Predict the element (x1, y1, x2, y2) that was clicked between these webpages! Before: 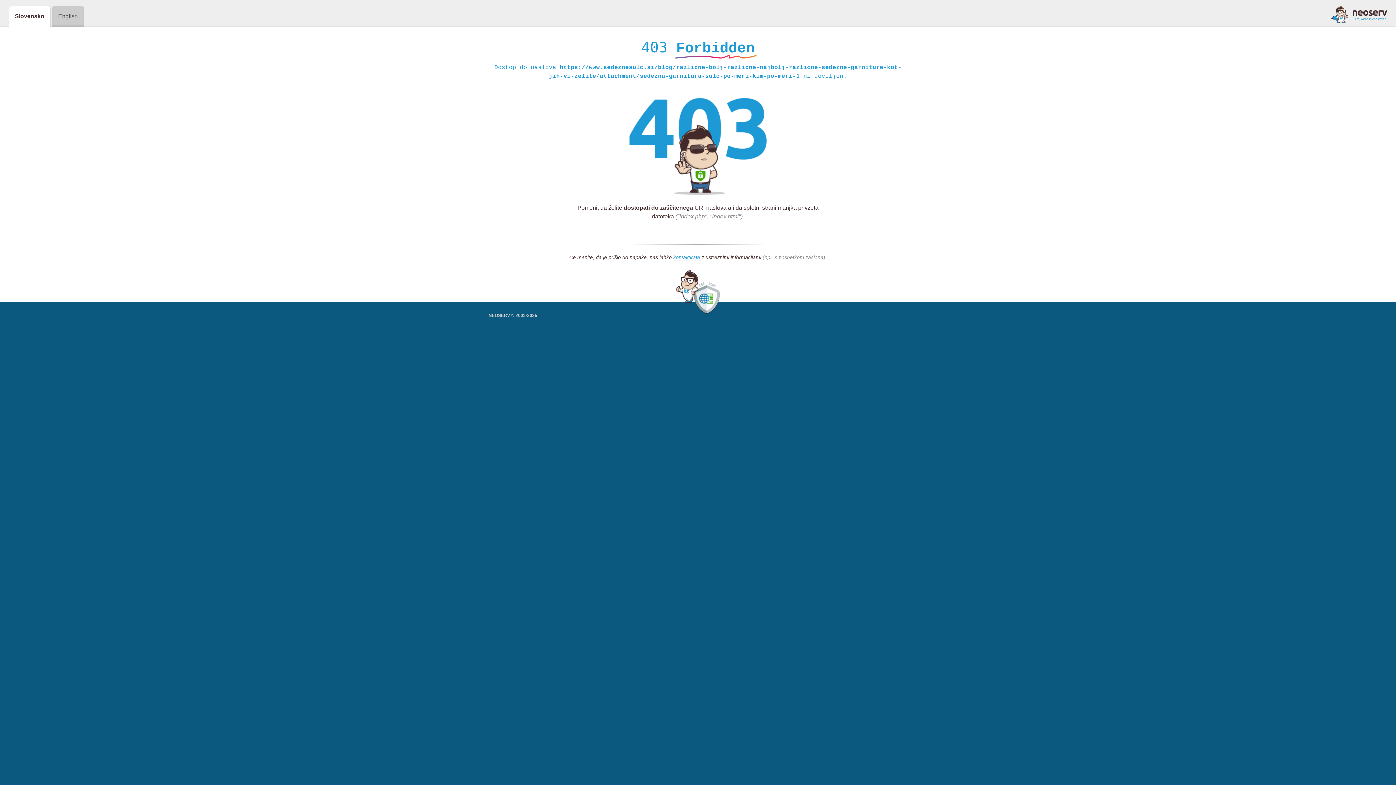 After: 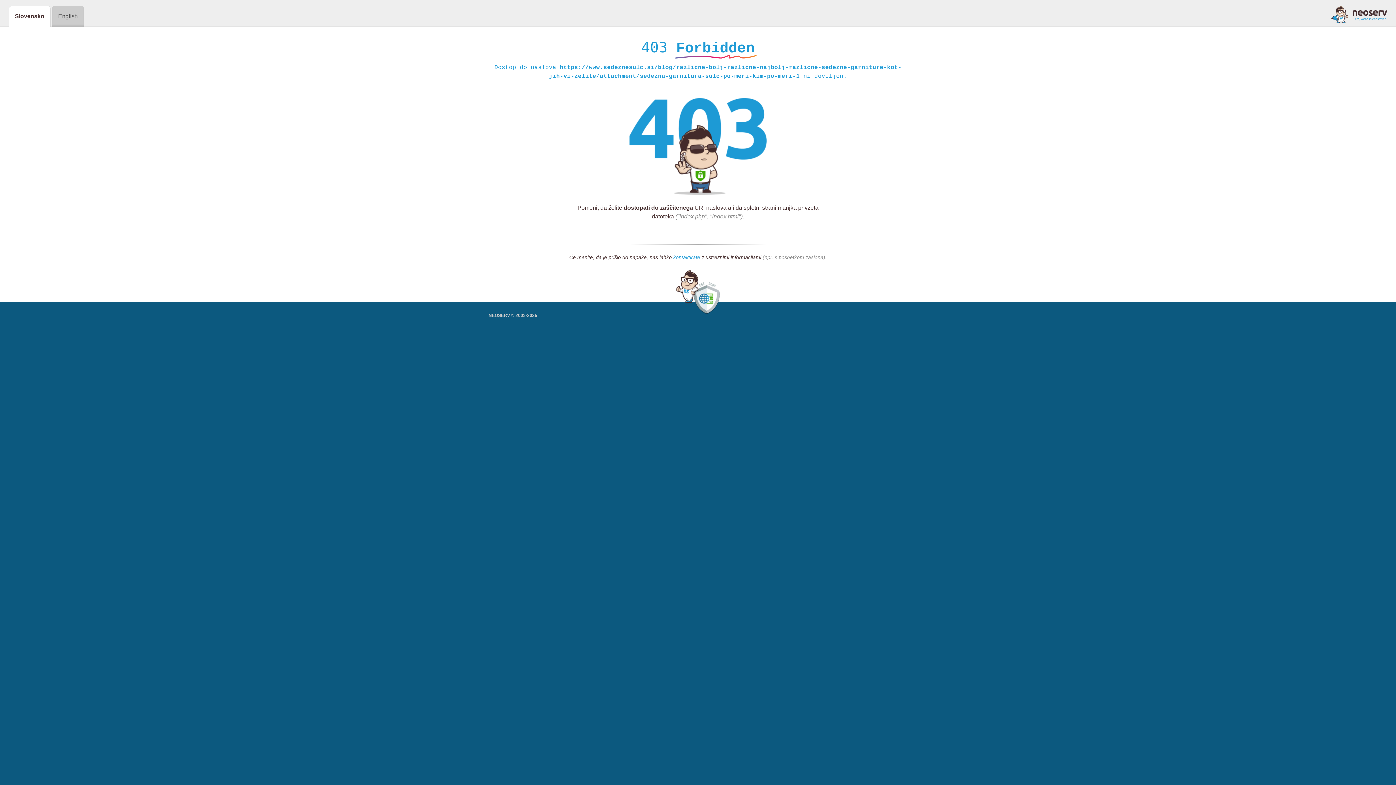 Action: bbox: (673, 254, 700, 261) label: kontaktirate